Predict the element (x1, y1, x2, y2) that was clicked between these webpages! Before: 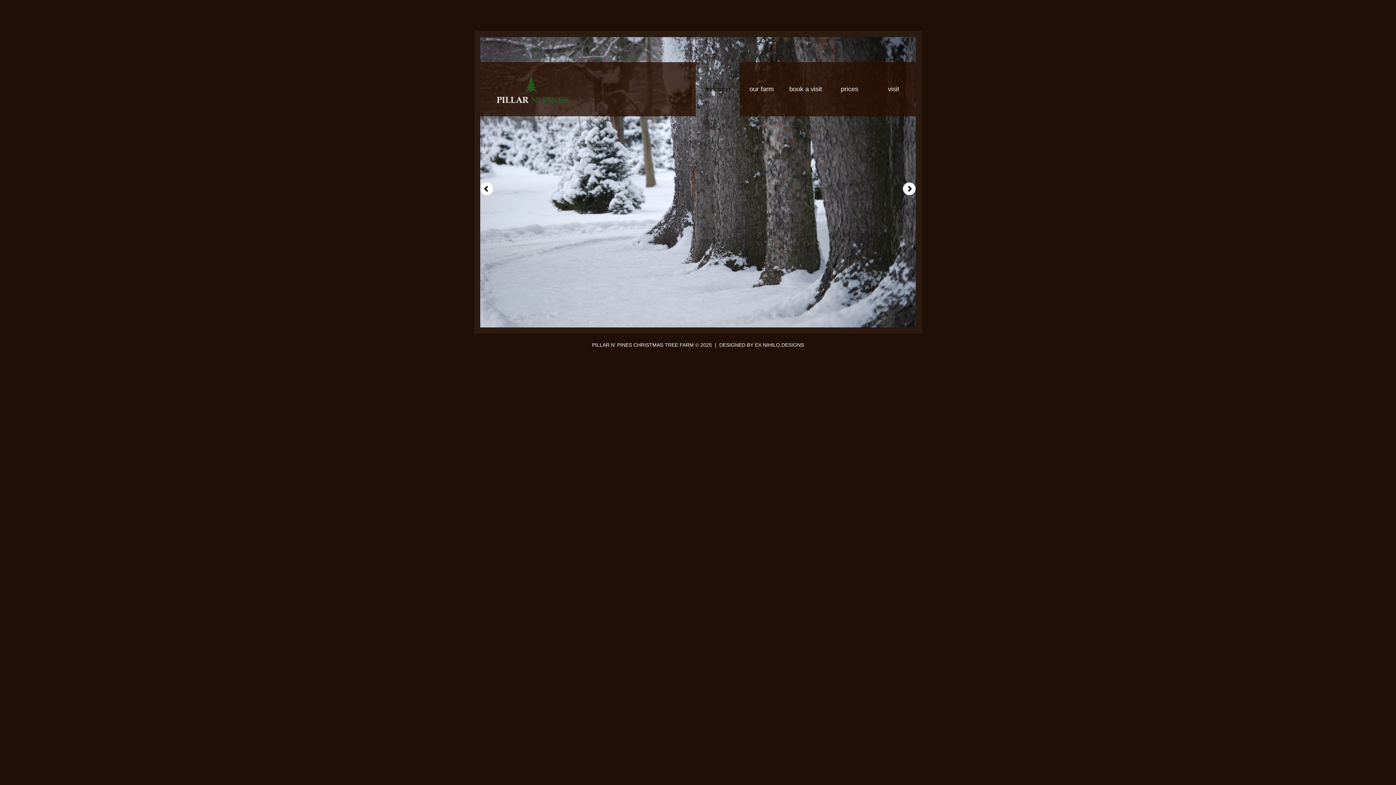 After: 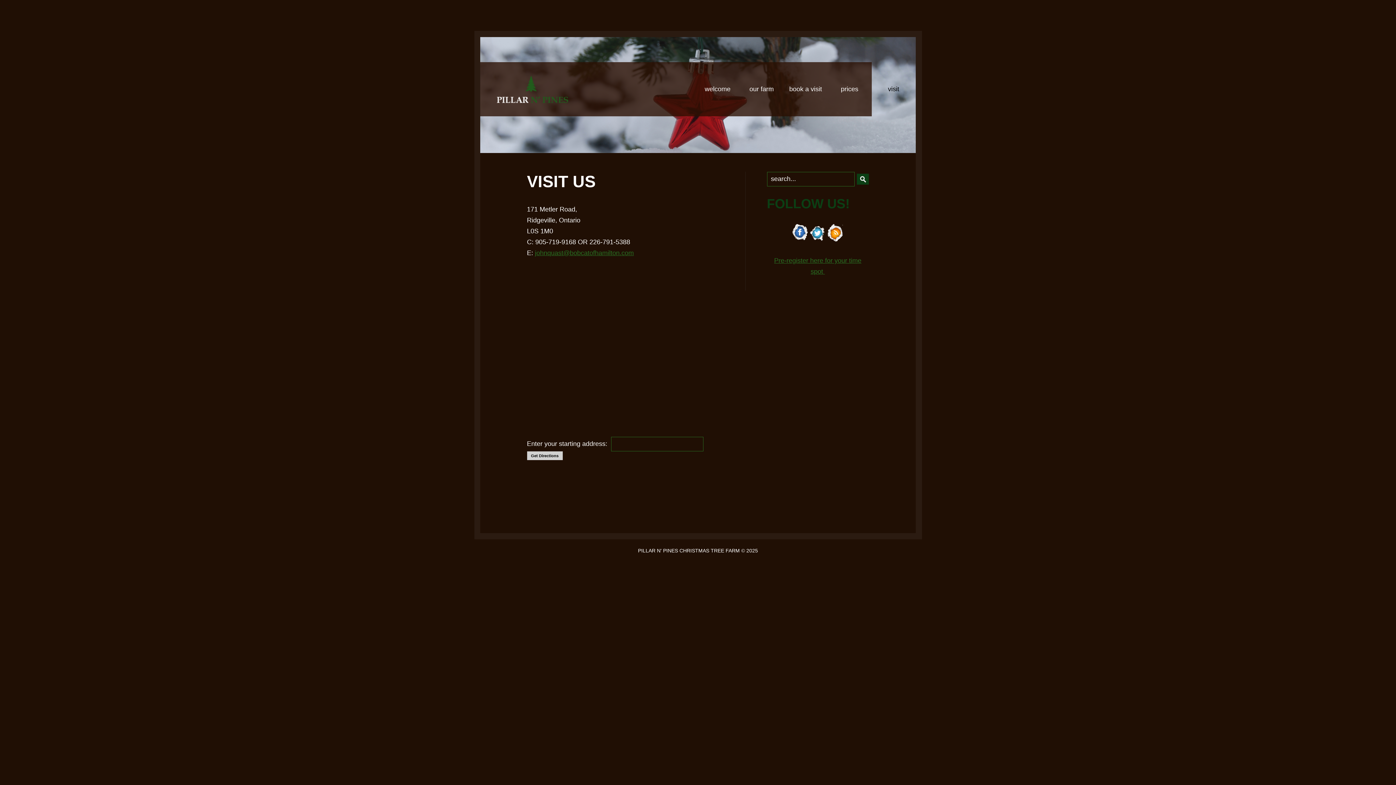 Action: bbox: (871, 62, 915, 116) label: visit